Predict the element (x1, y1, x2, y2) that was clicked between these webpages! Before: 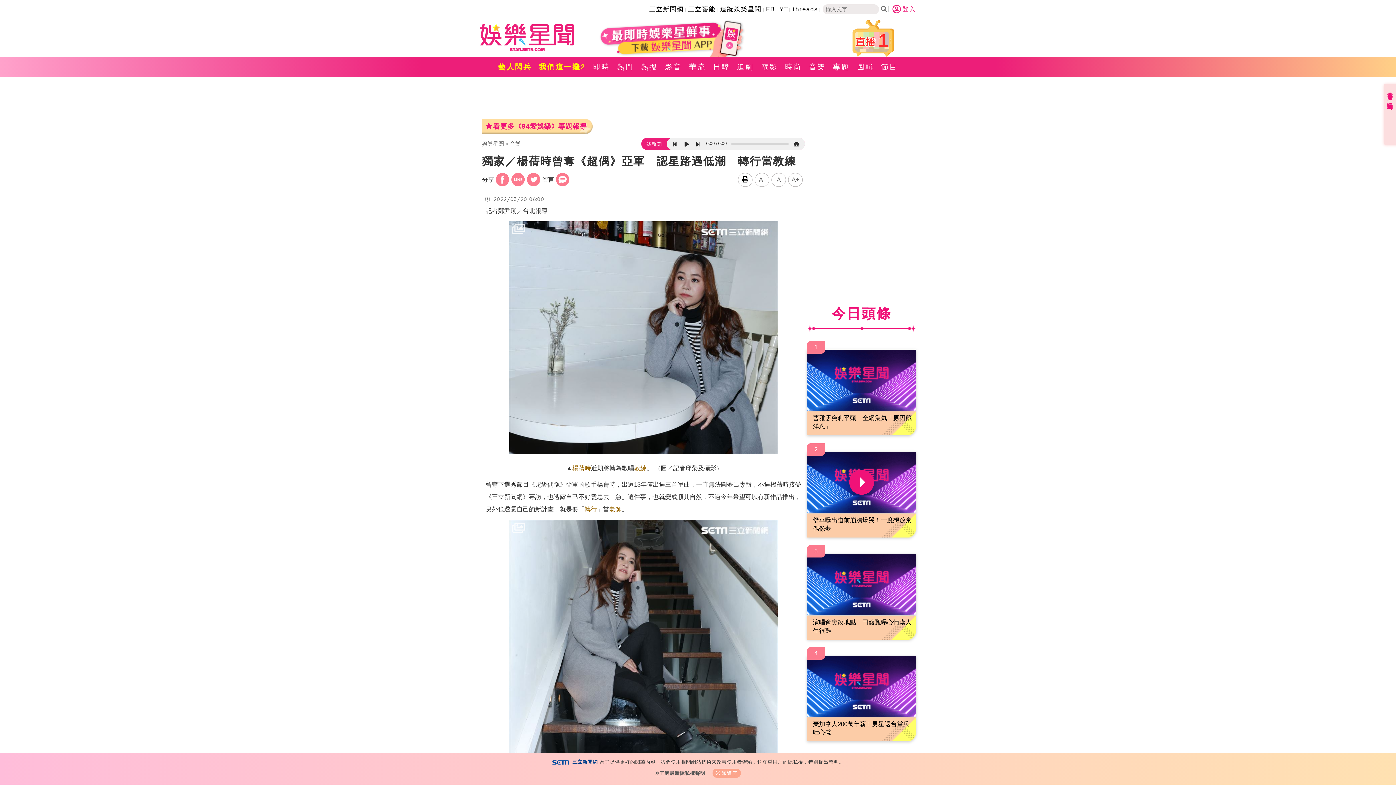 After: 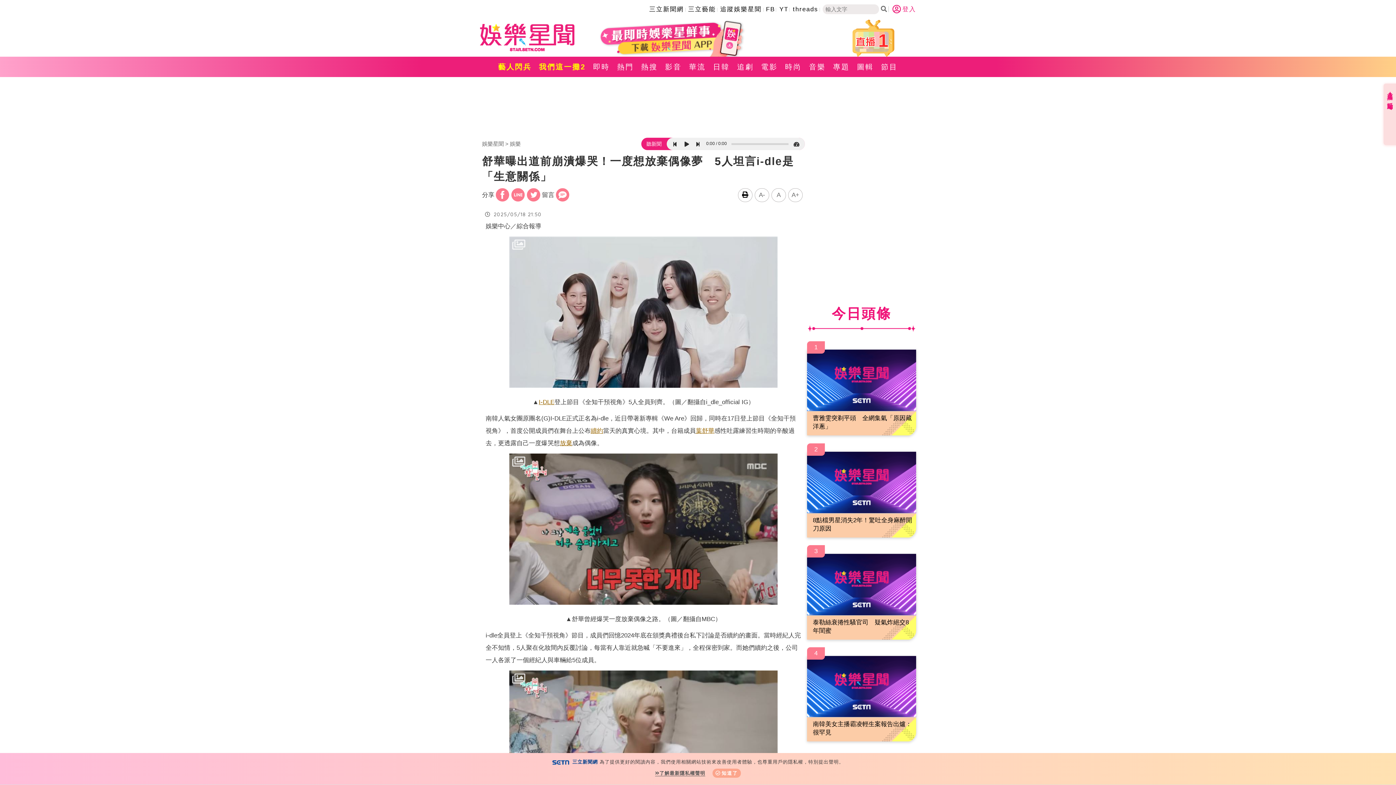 Action: bbox: (807, 452, 916, 537) label: 舒華曝出道前崩潰爆哭！一度想放棄偶像夢